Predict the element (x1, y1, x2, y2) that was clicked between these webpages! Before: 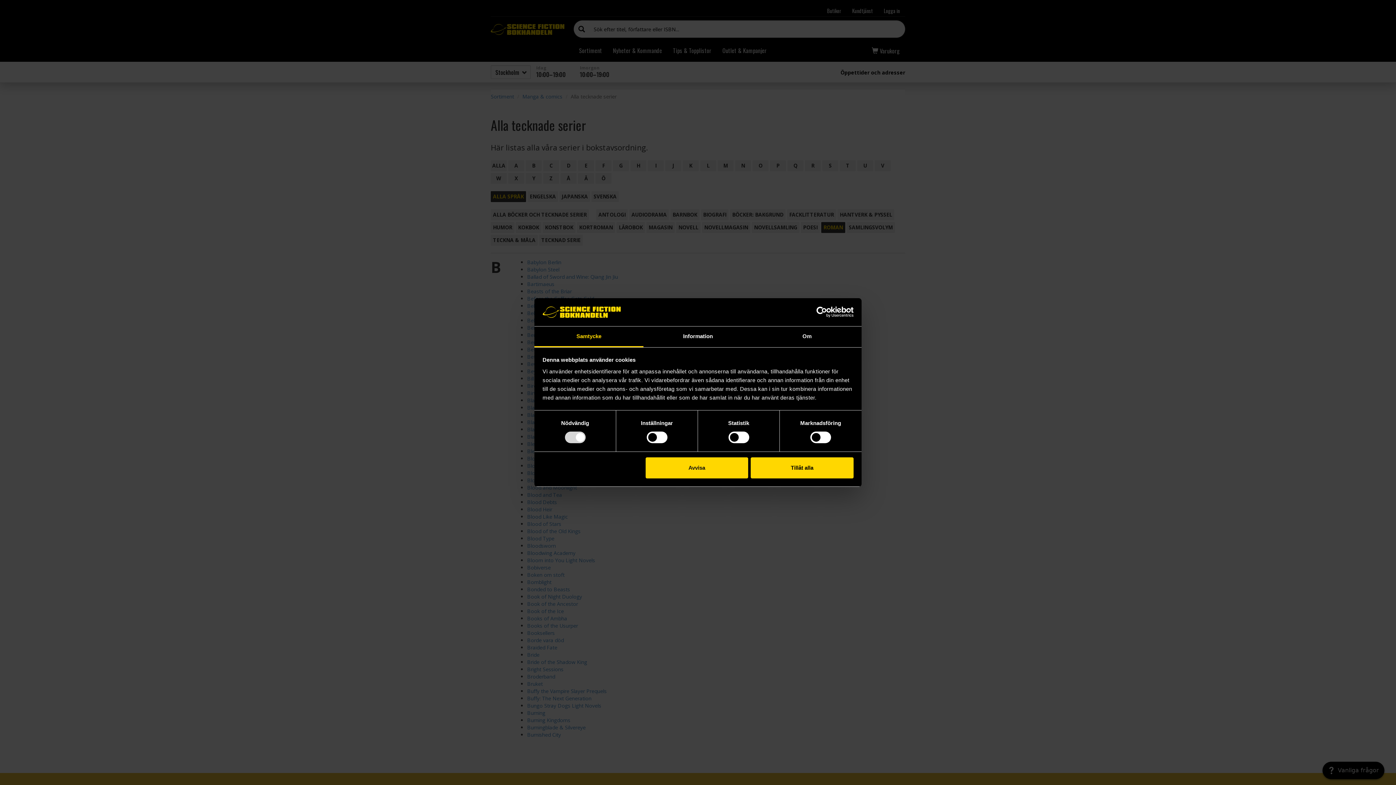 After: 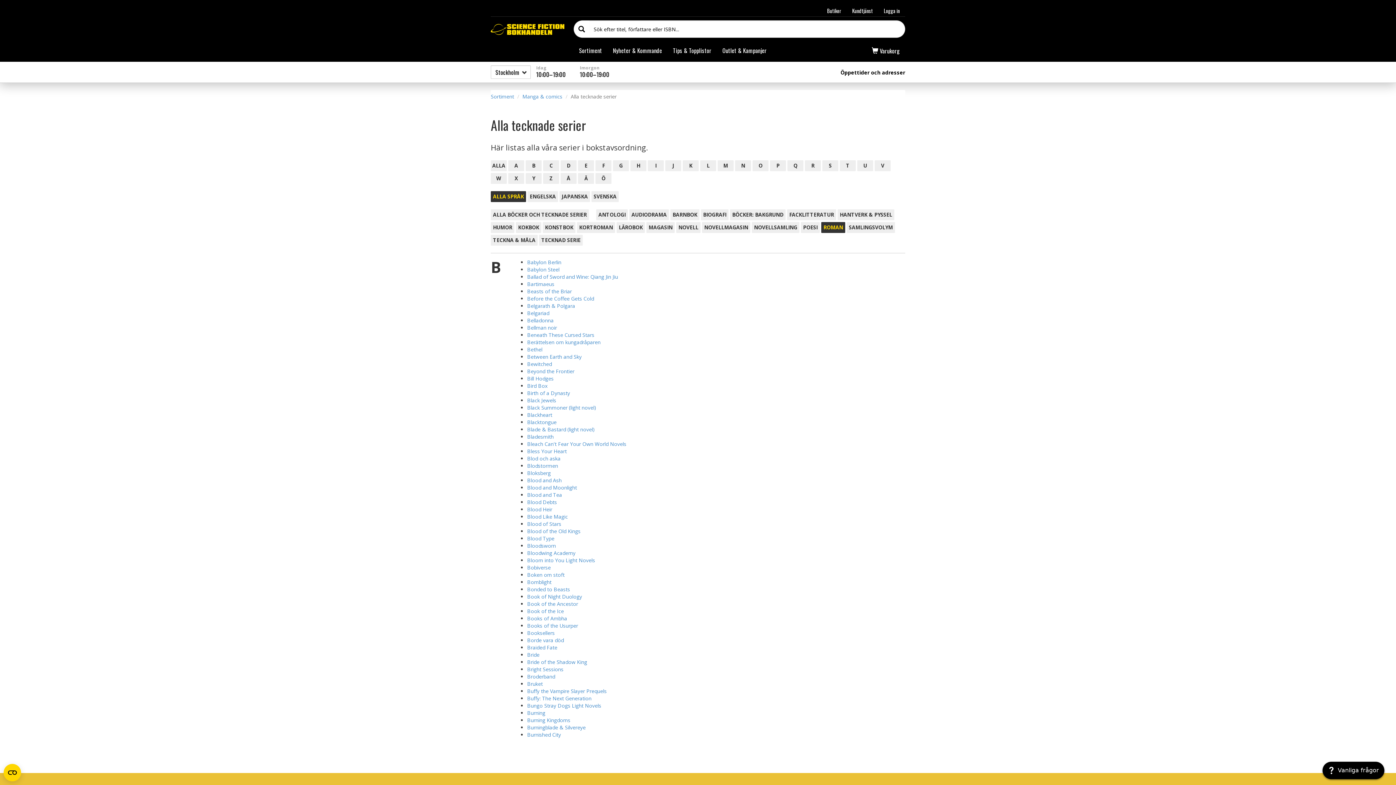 Action: bbox: (751, 457, 853, 478) label: Tillåt alla